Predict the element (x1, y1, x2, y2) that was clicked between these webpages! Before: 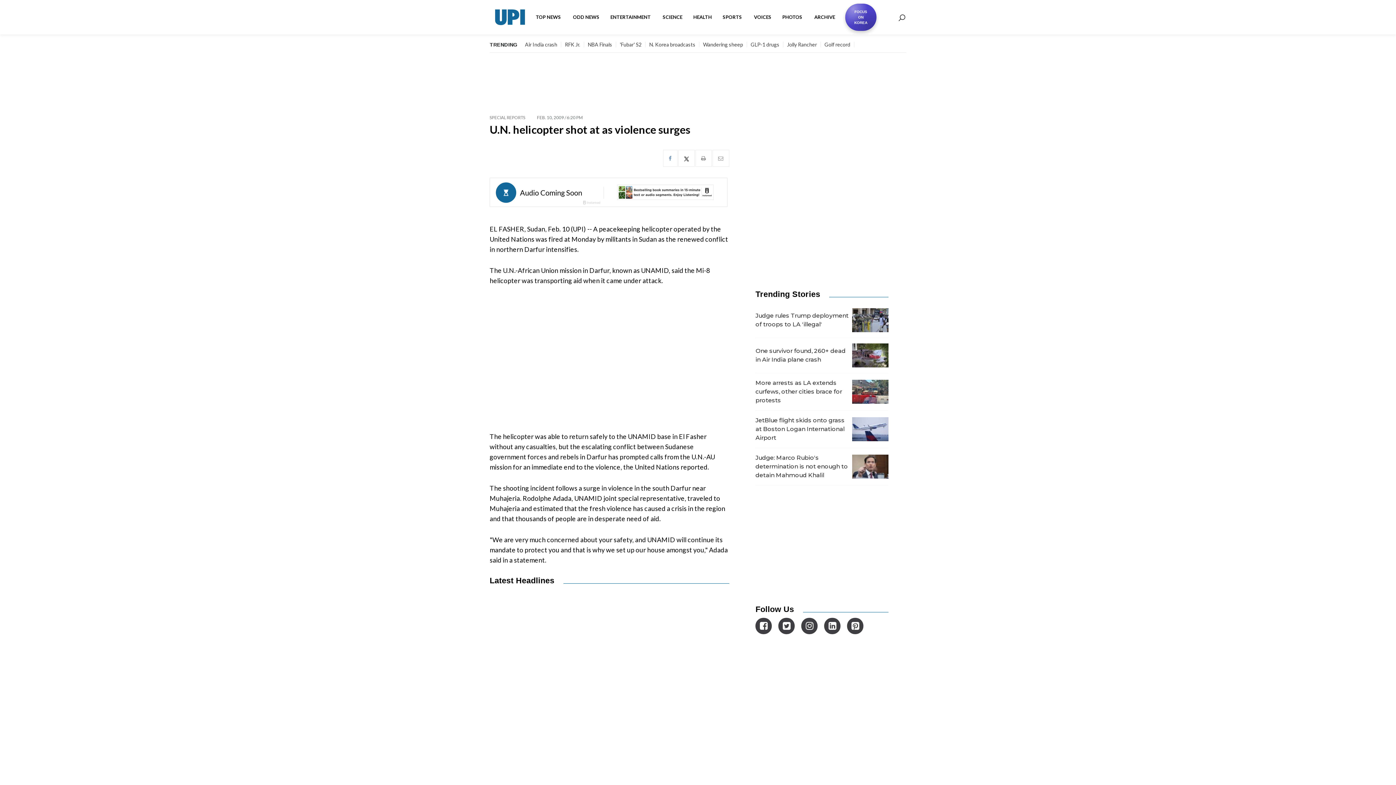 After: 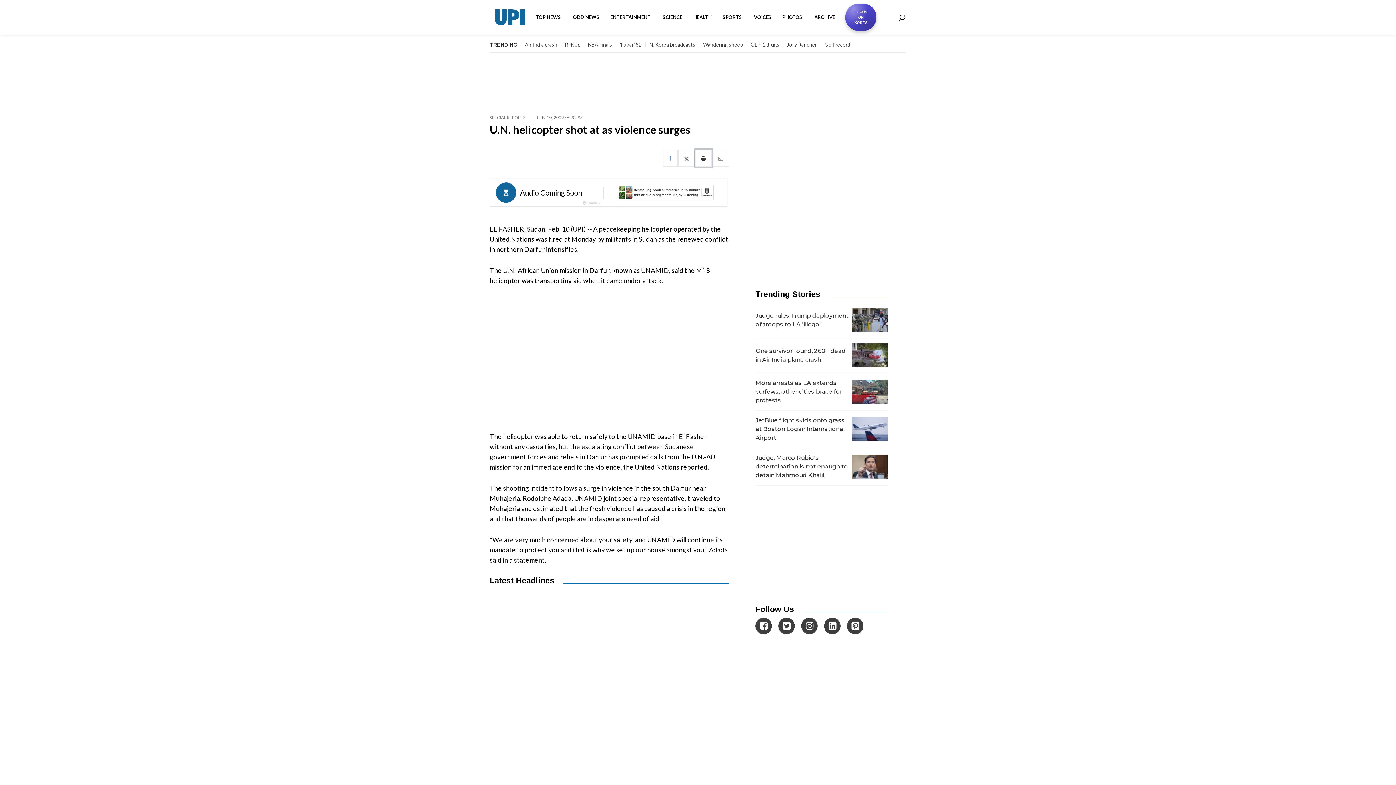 Action: bbox: (695, 149, 711, 166)